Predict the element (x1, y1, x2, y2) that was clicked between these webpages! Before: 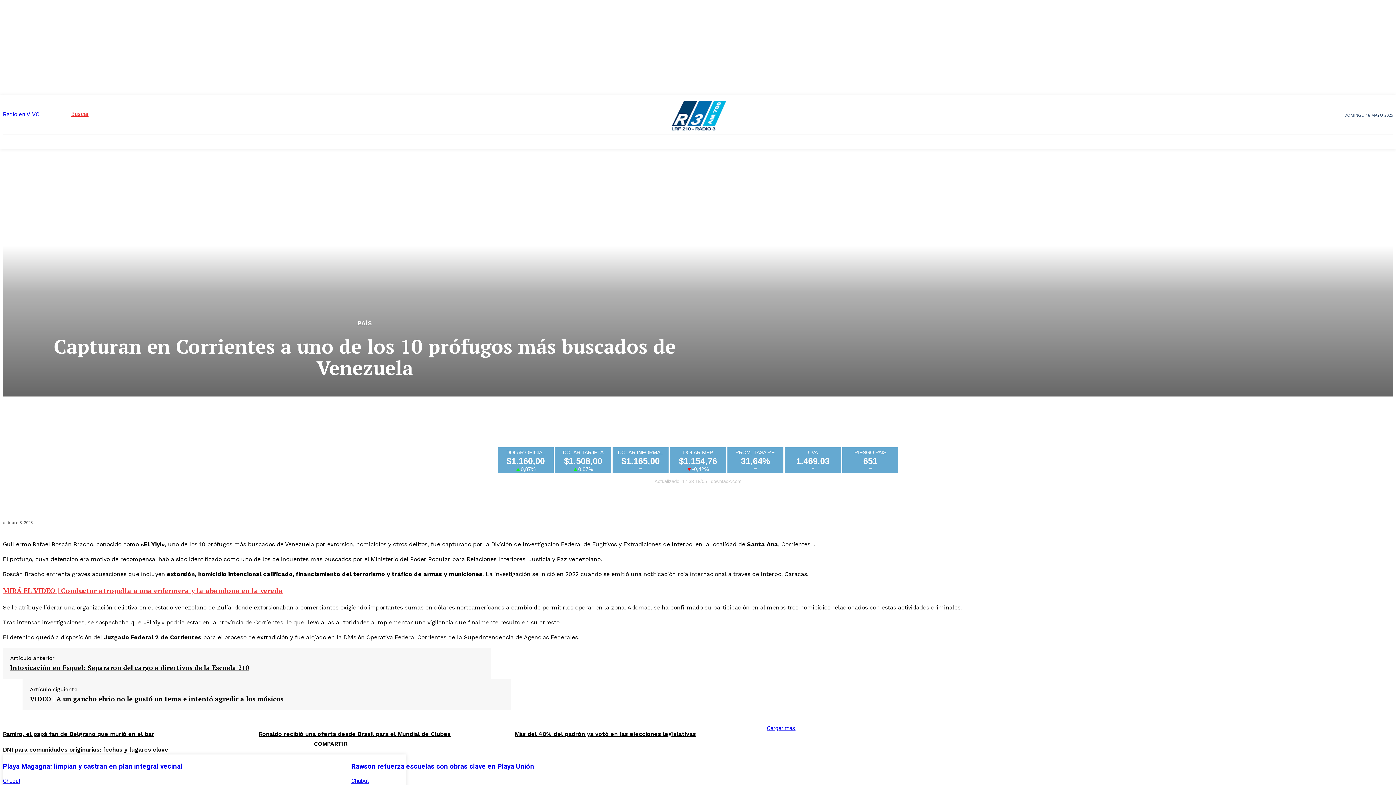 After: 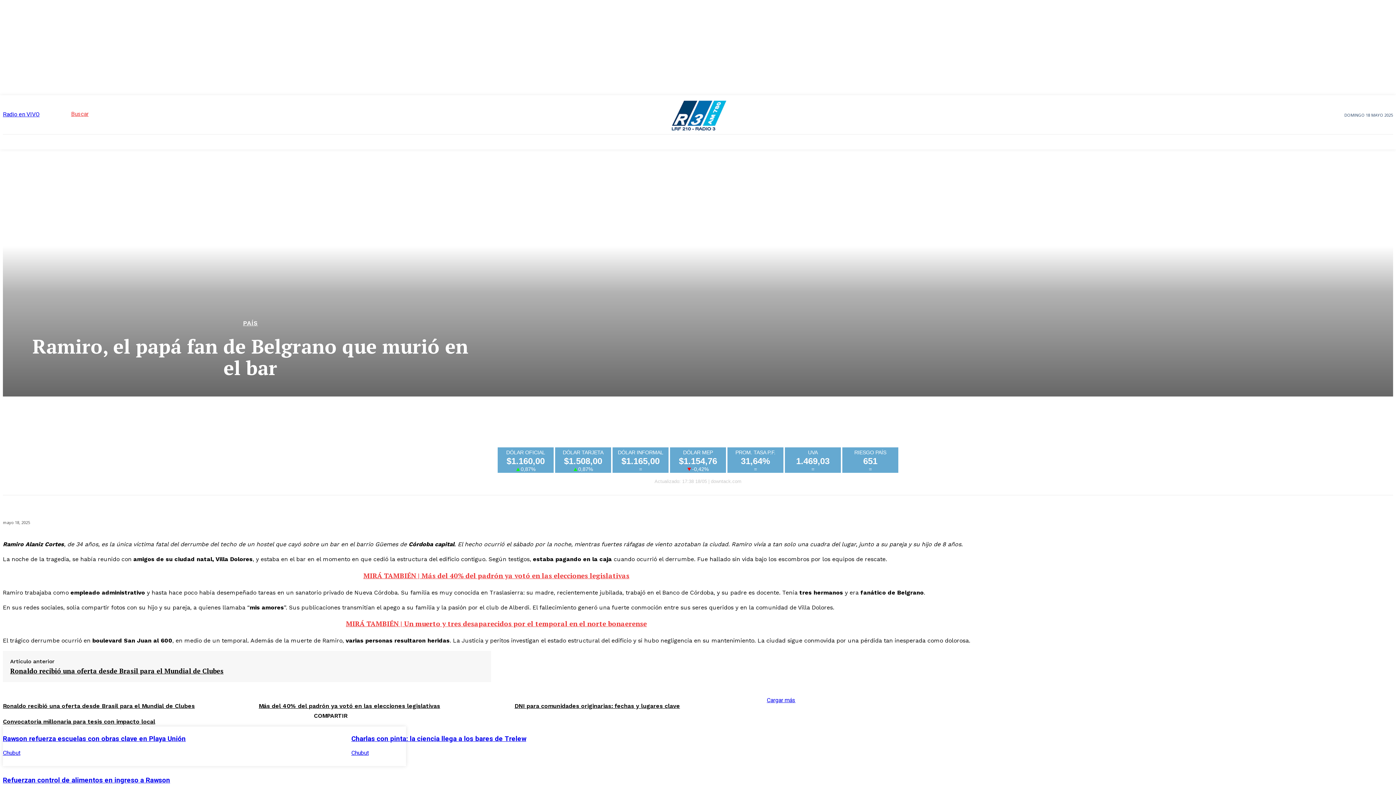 Action: label: Ramiro, el papá fan de Belgrano que murió en el bar bbox: (2, 730, 154, 737)